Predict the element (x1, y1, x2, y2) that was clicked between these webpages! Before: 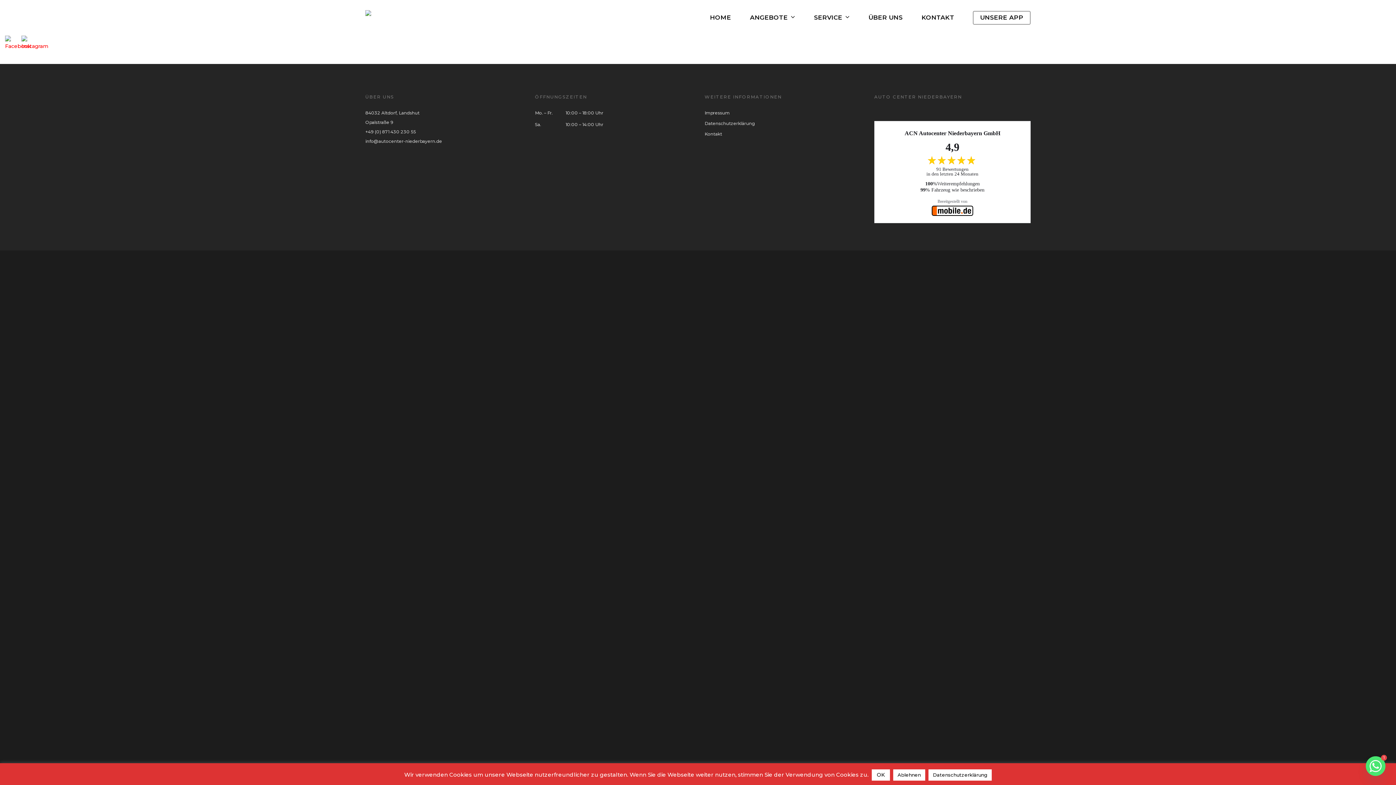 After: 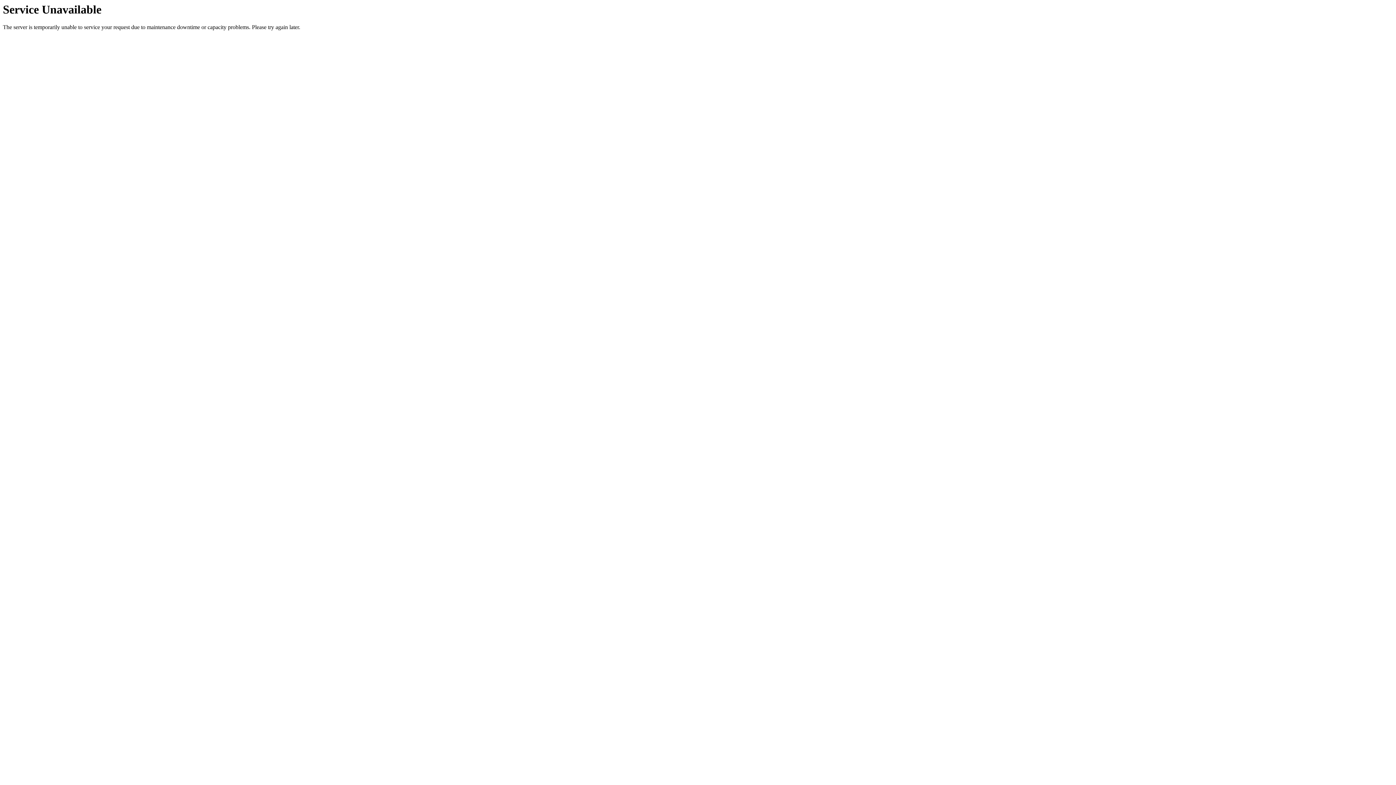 Action: label: Kontakt bbox: (704, 131, 722, 136)